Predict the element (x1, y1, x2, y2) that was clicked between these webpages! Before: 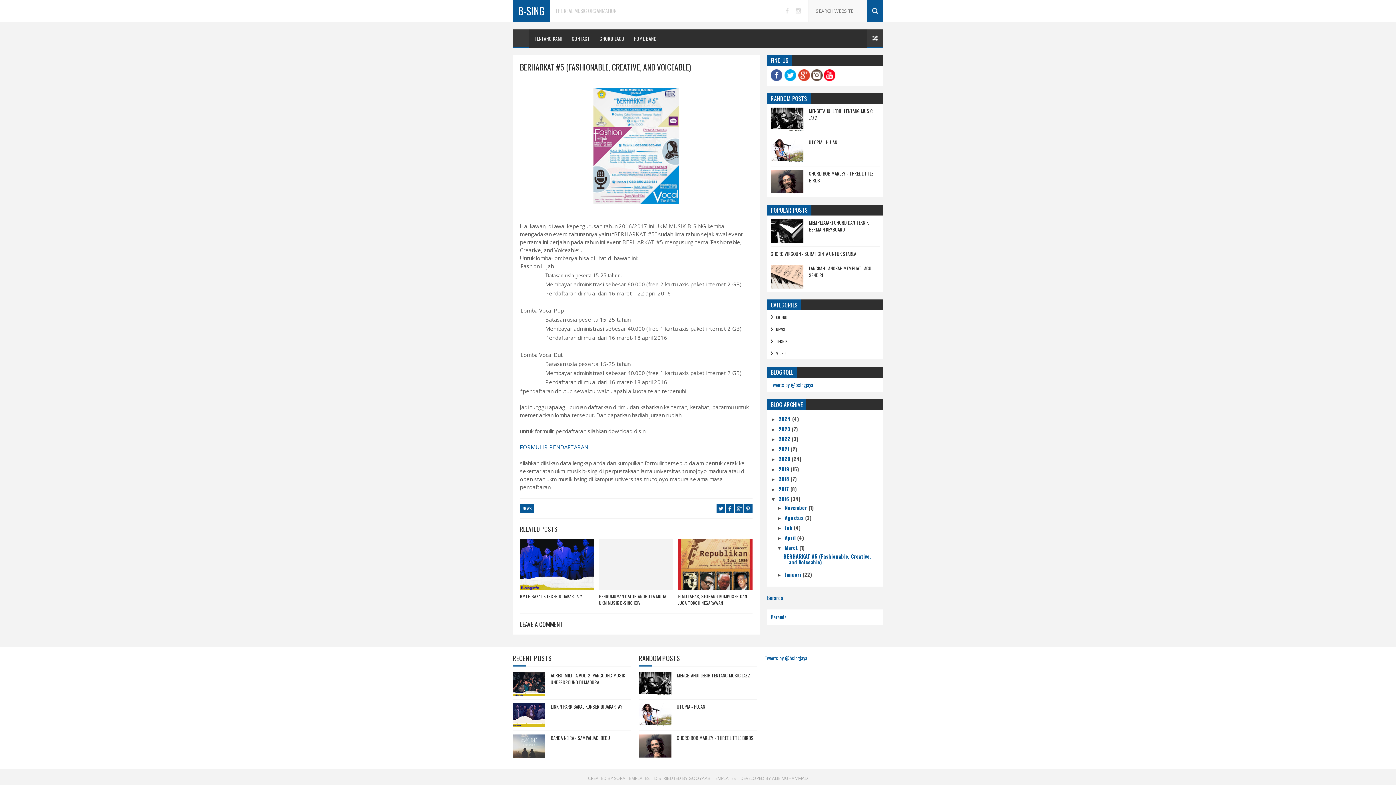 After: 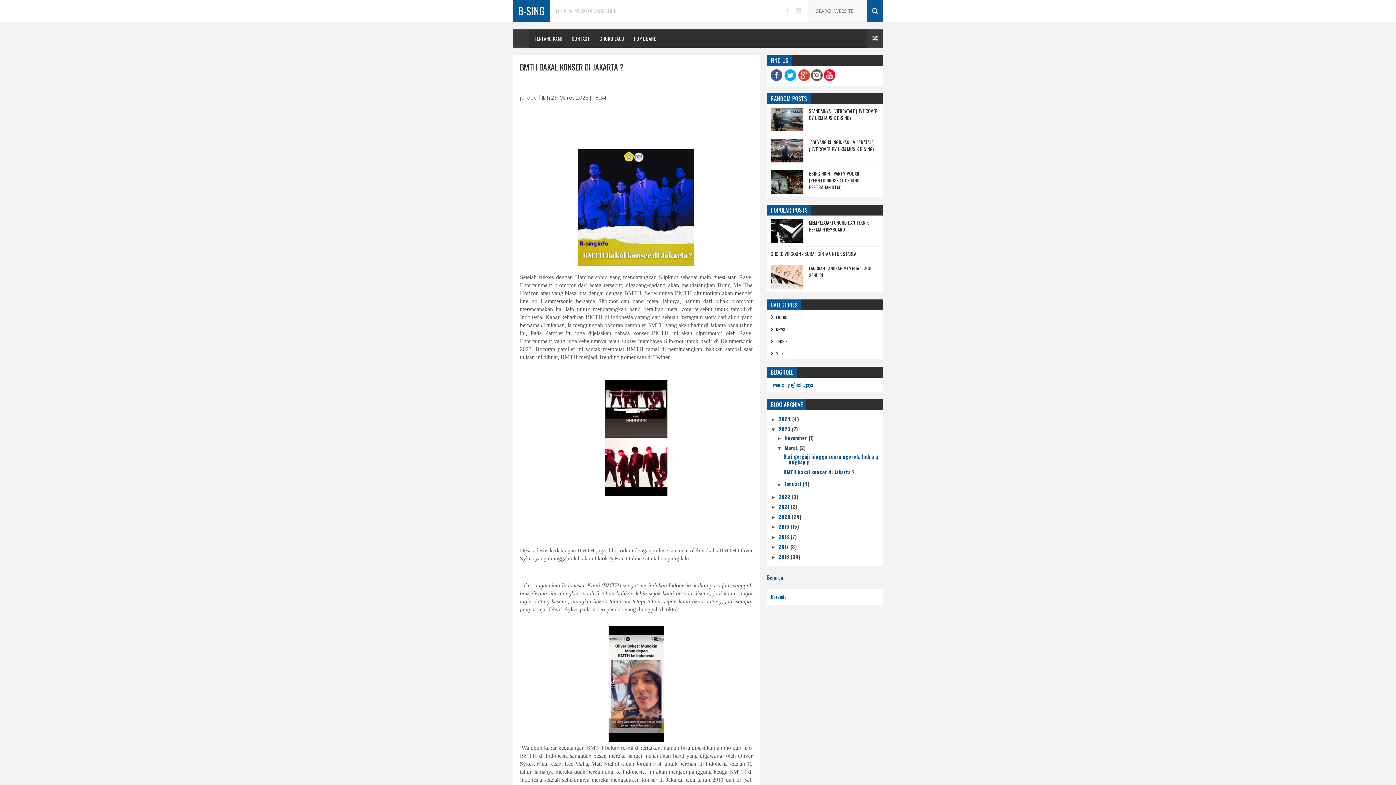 Action: bbox: (520, 593, 590, 600) label: BMTH BAKAL KONSER DI JAKARTA ?